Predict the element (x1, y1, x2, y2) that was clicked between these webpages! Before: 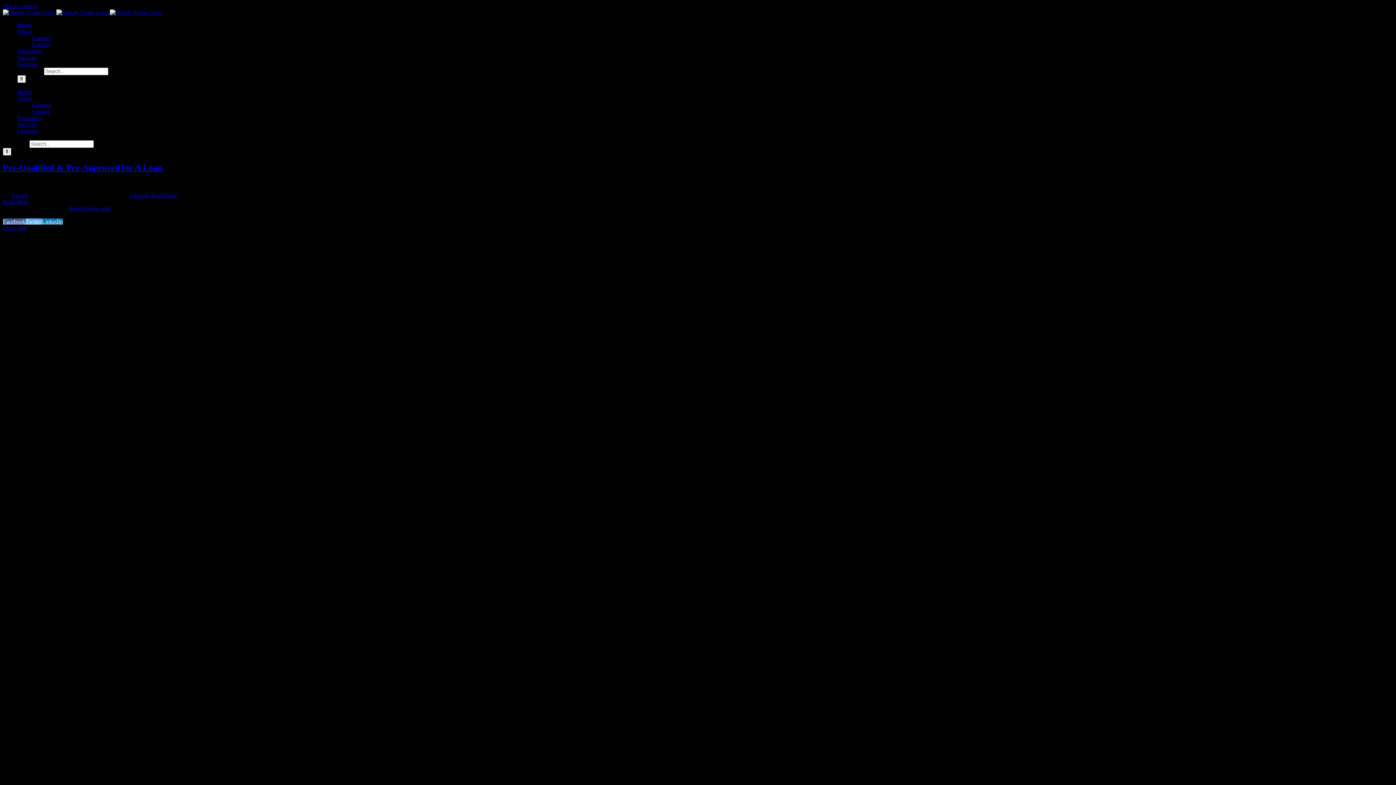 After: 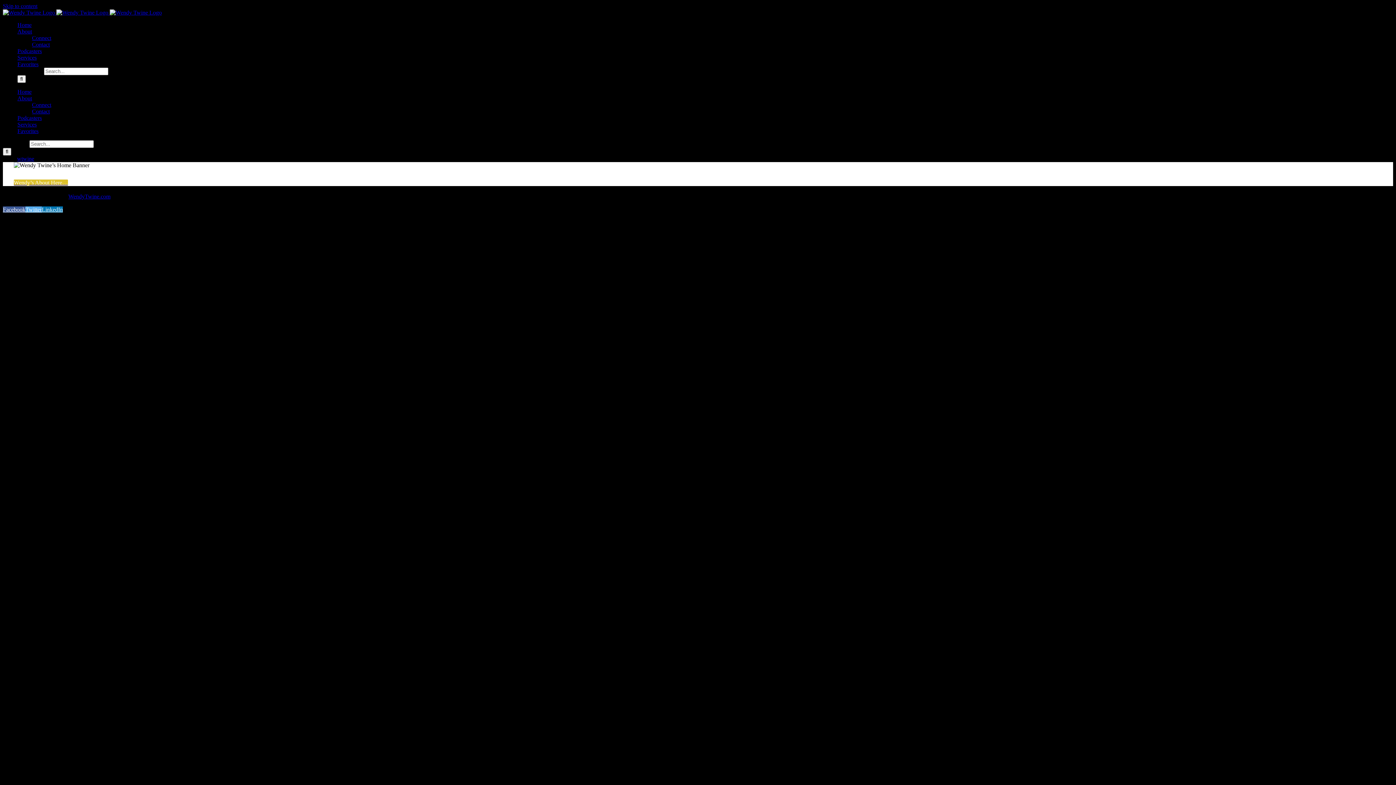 Action: label: Home bbox: (17, 21, 31, 28)